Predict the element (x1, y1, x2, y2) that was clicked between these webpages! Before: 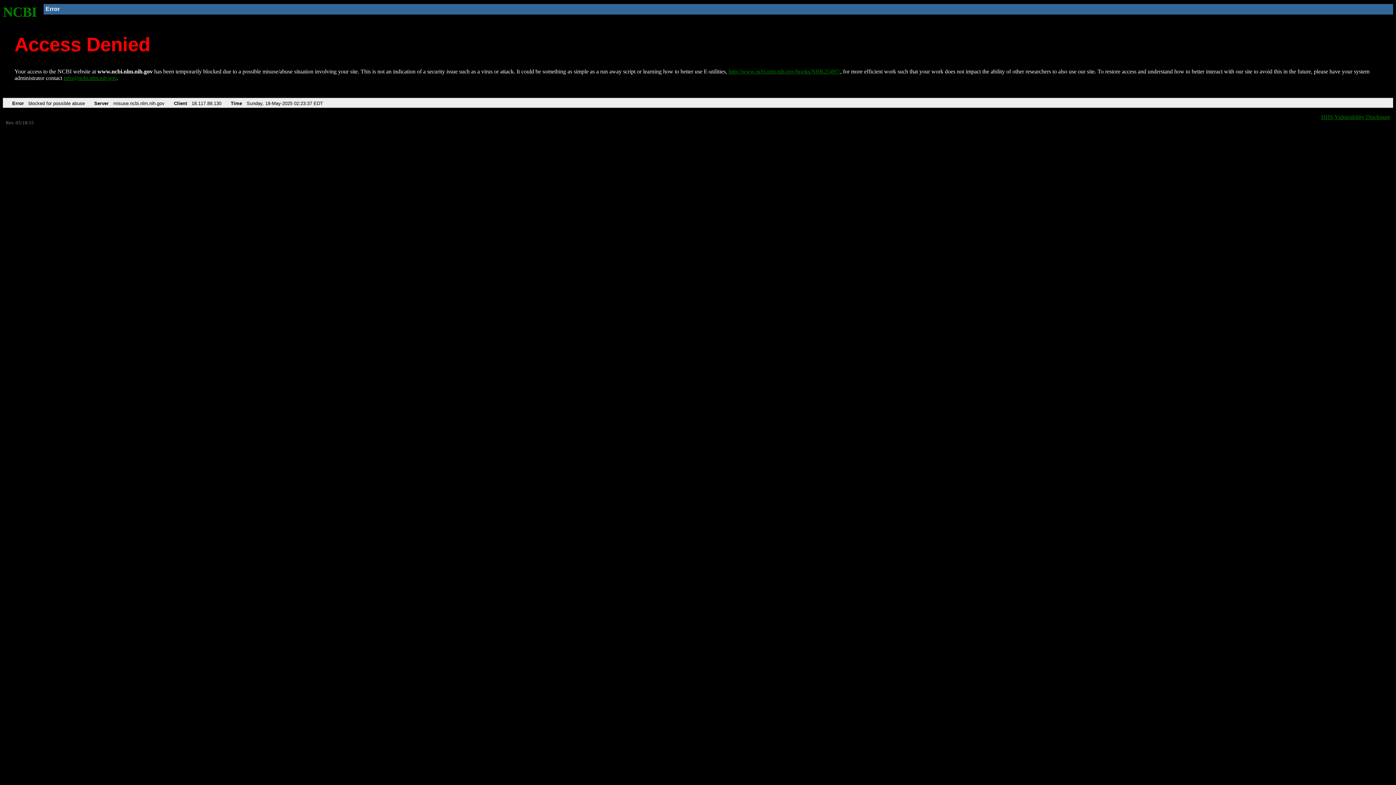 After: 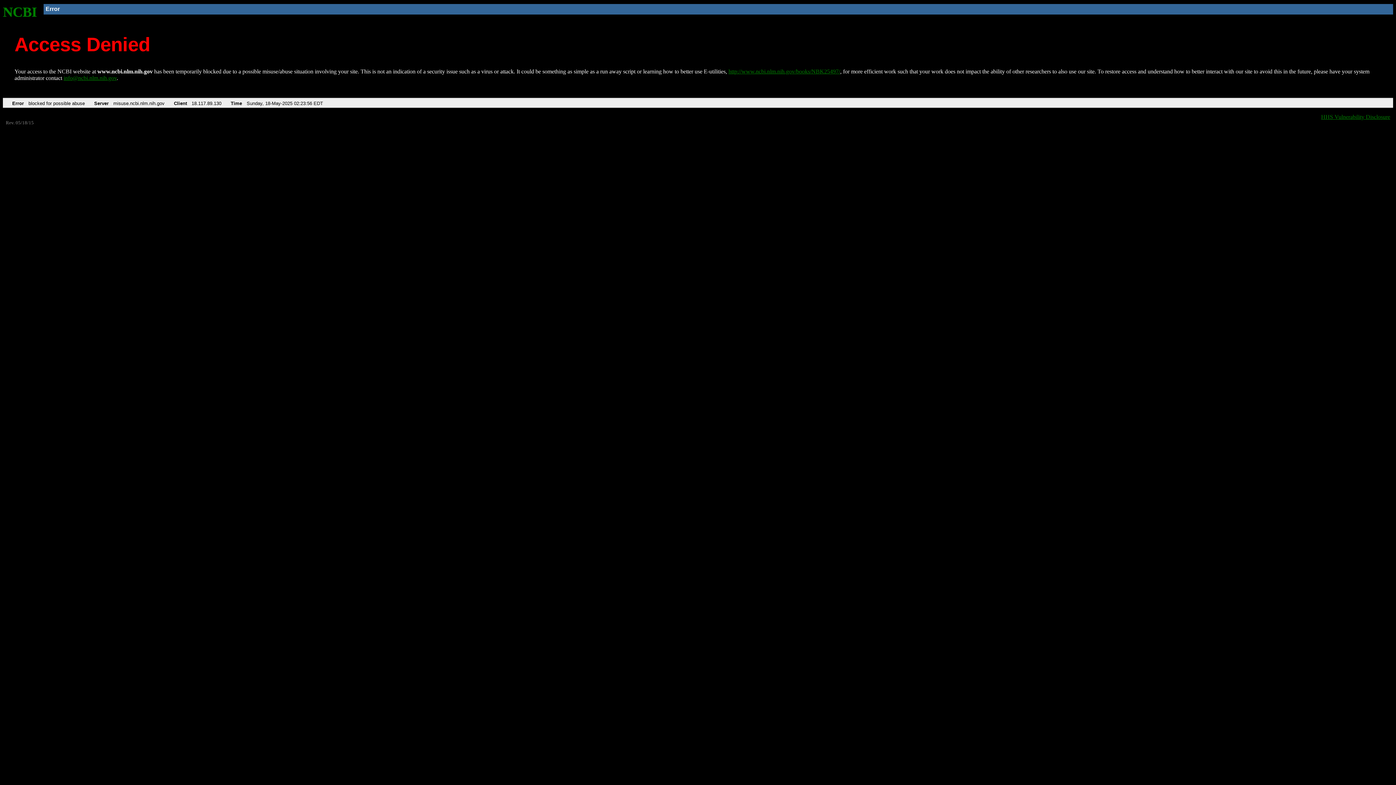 Action: label: NCBI bbox: (2, 4, 37, 19)